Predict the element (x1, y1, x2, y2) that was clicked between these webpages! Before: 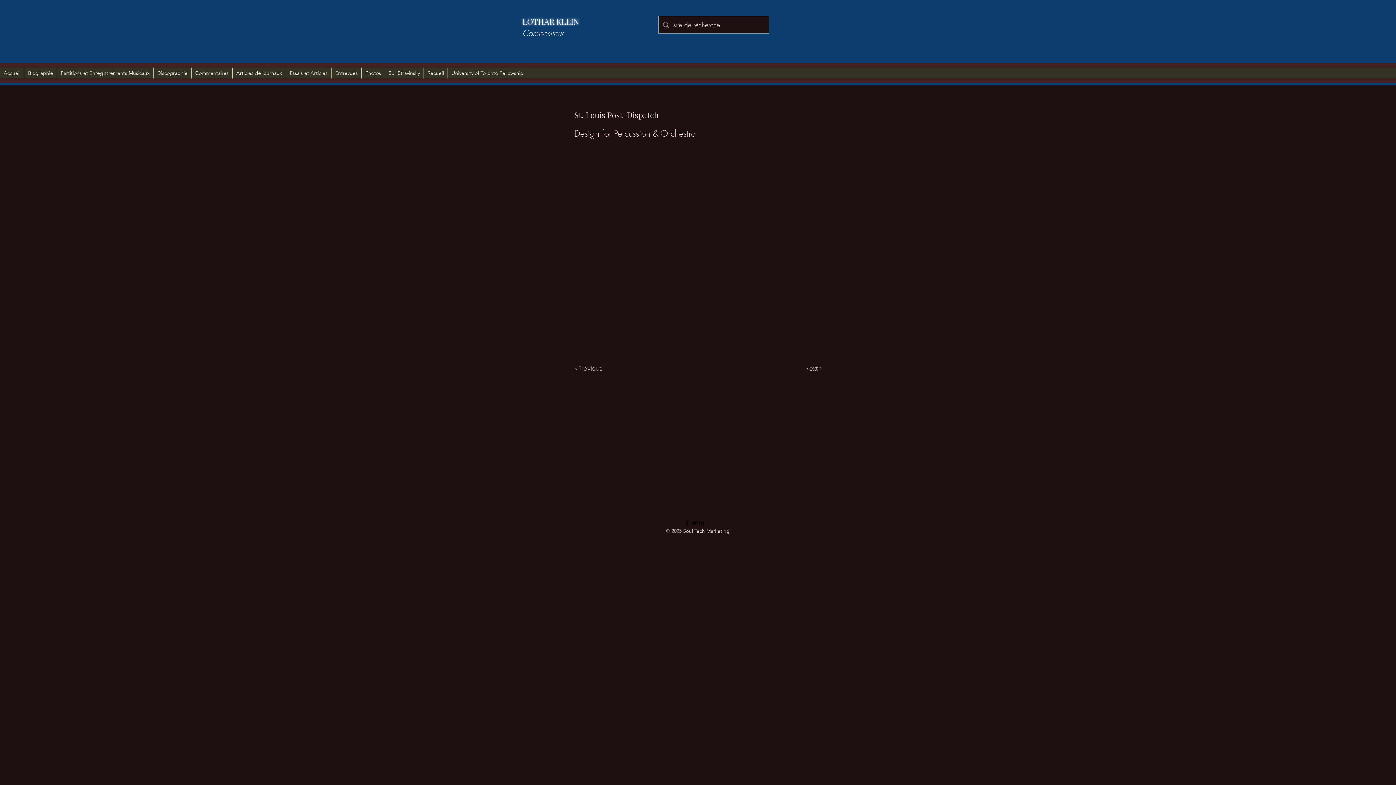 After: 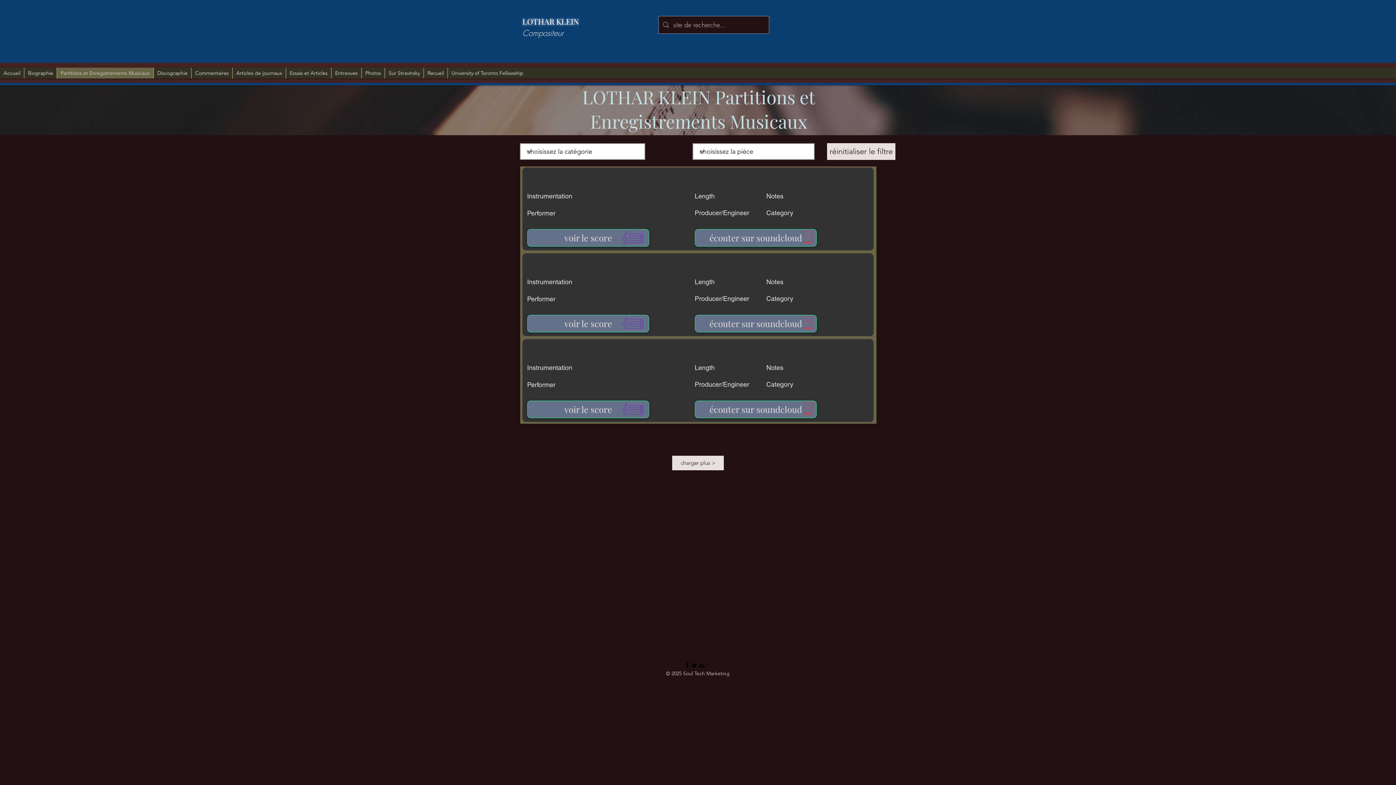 Action: bbox: (56, 67, 153, 78) label: Partitions et Enregistrements Musicaux